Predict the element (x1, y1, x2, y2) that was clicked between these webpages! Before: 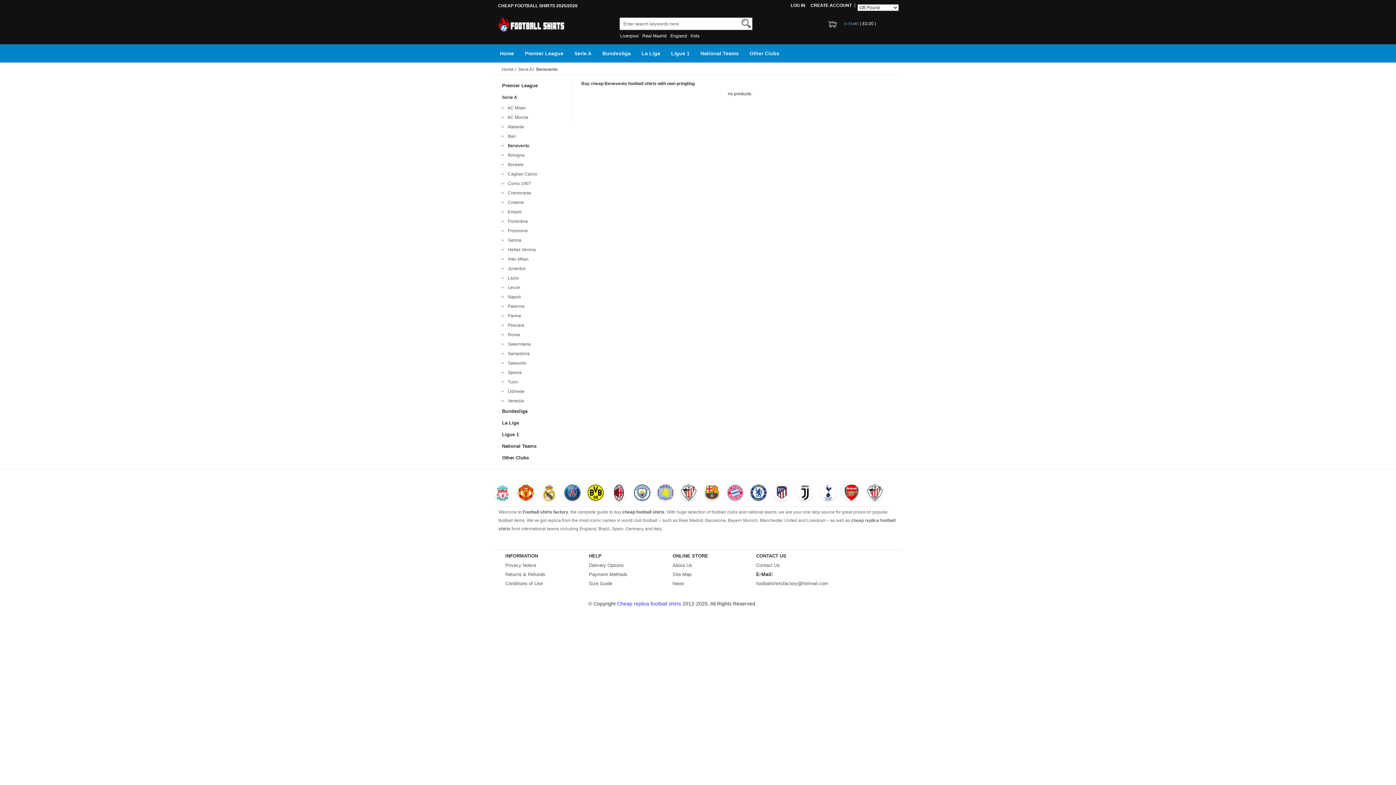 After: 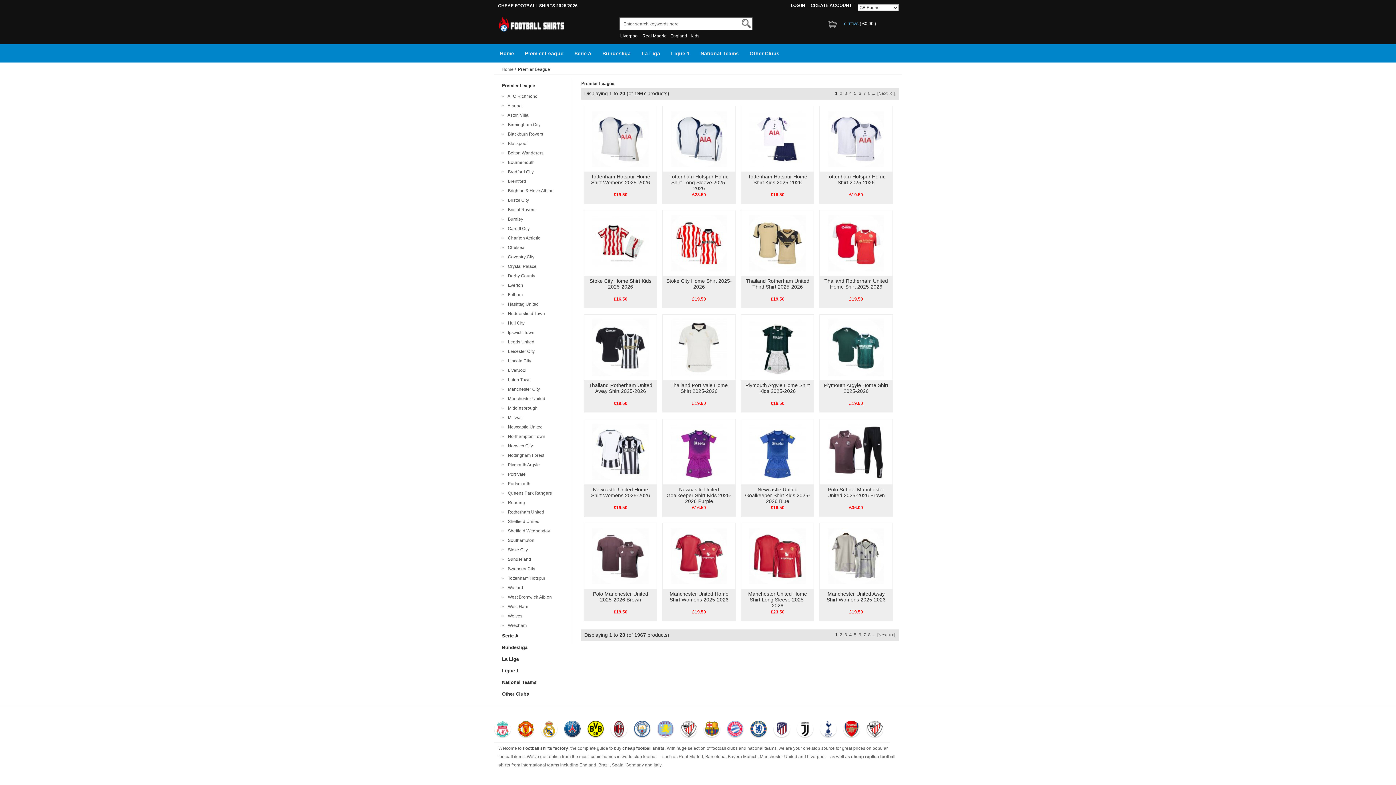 Action: bbox: (519, 44, 569, 62) label: Premier League